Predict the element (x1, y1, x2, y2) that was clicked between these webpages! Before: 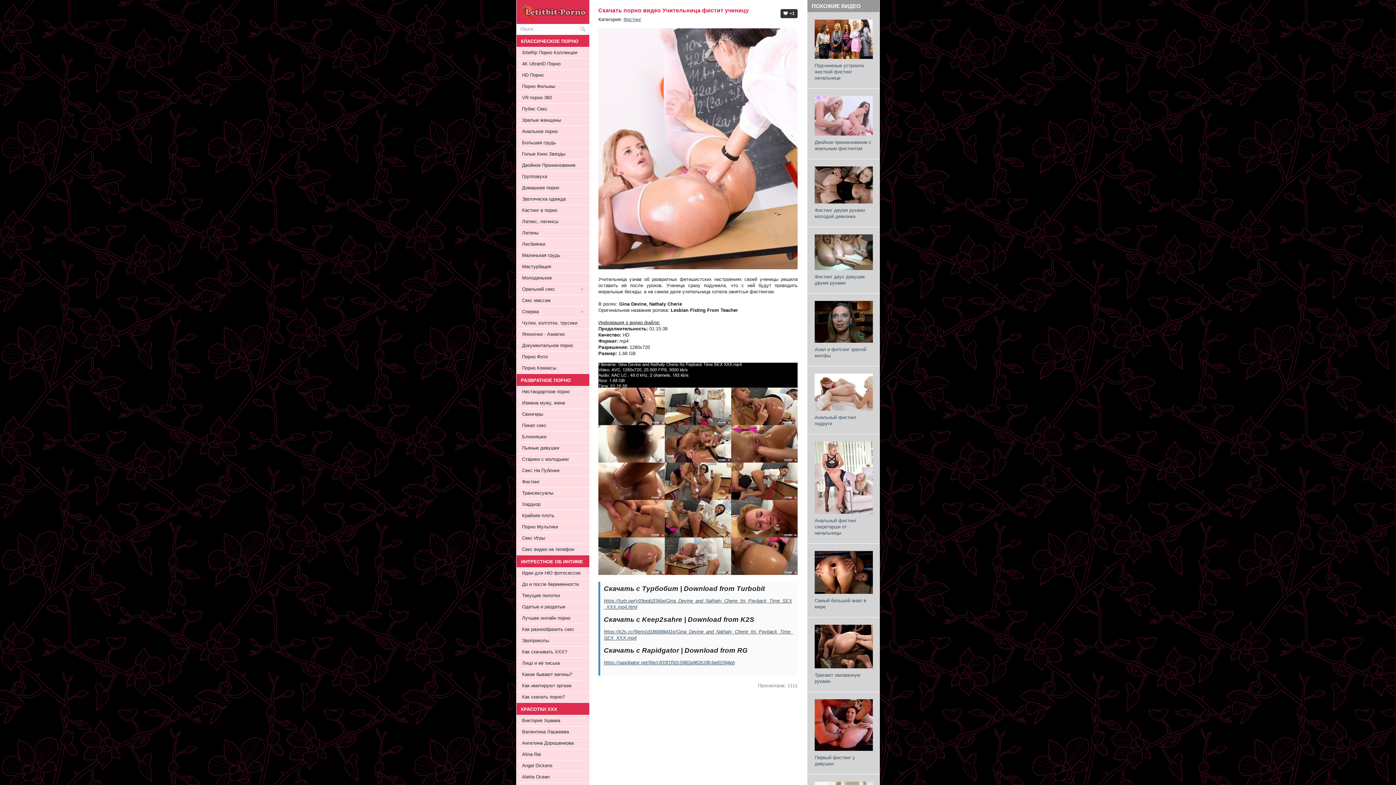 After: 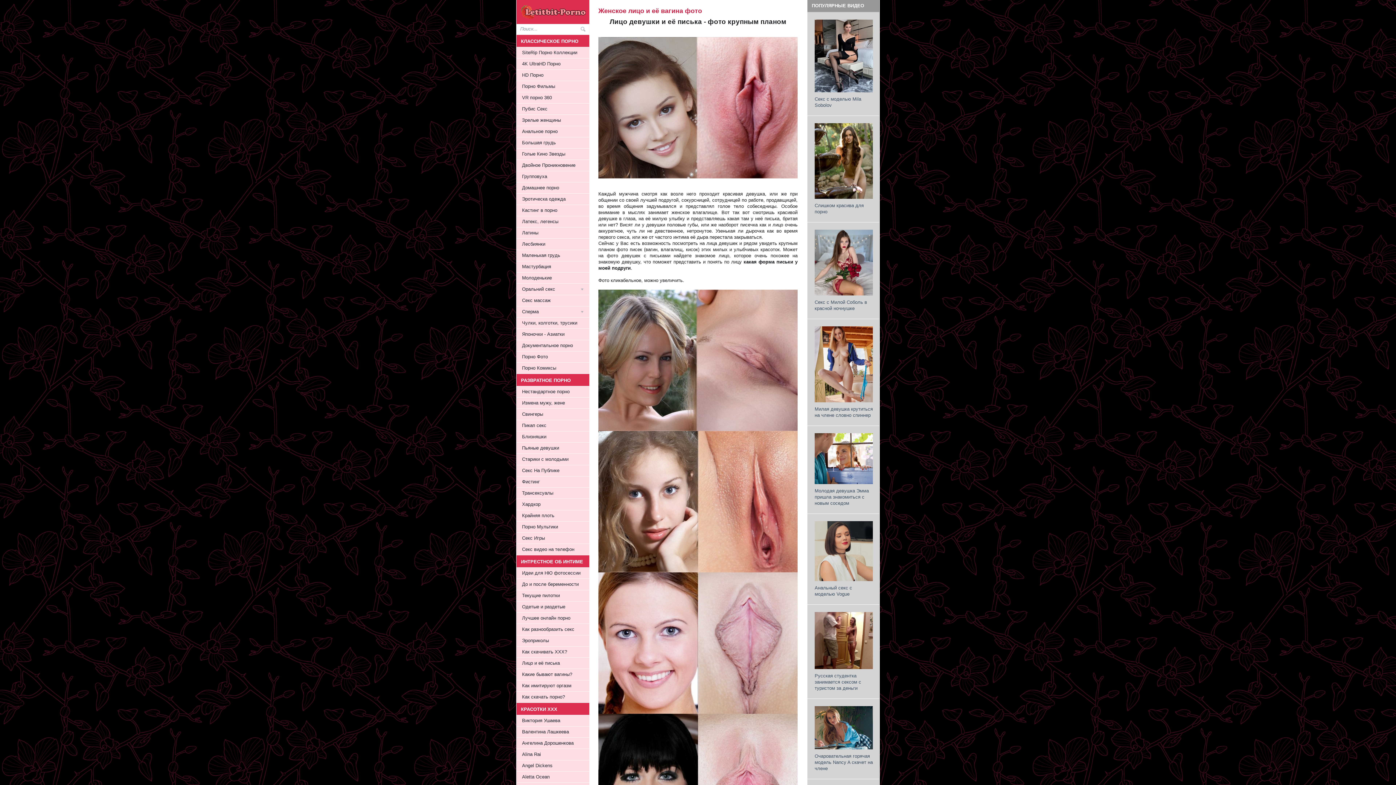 Action: label: Лицо и её писька bbox: (516, 658, 589, 669)